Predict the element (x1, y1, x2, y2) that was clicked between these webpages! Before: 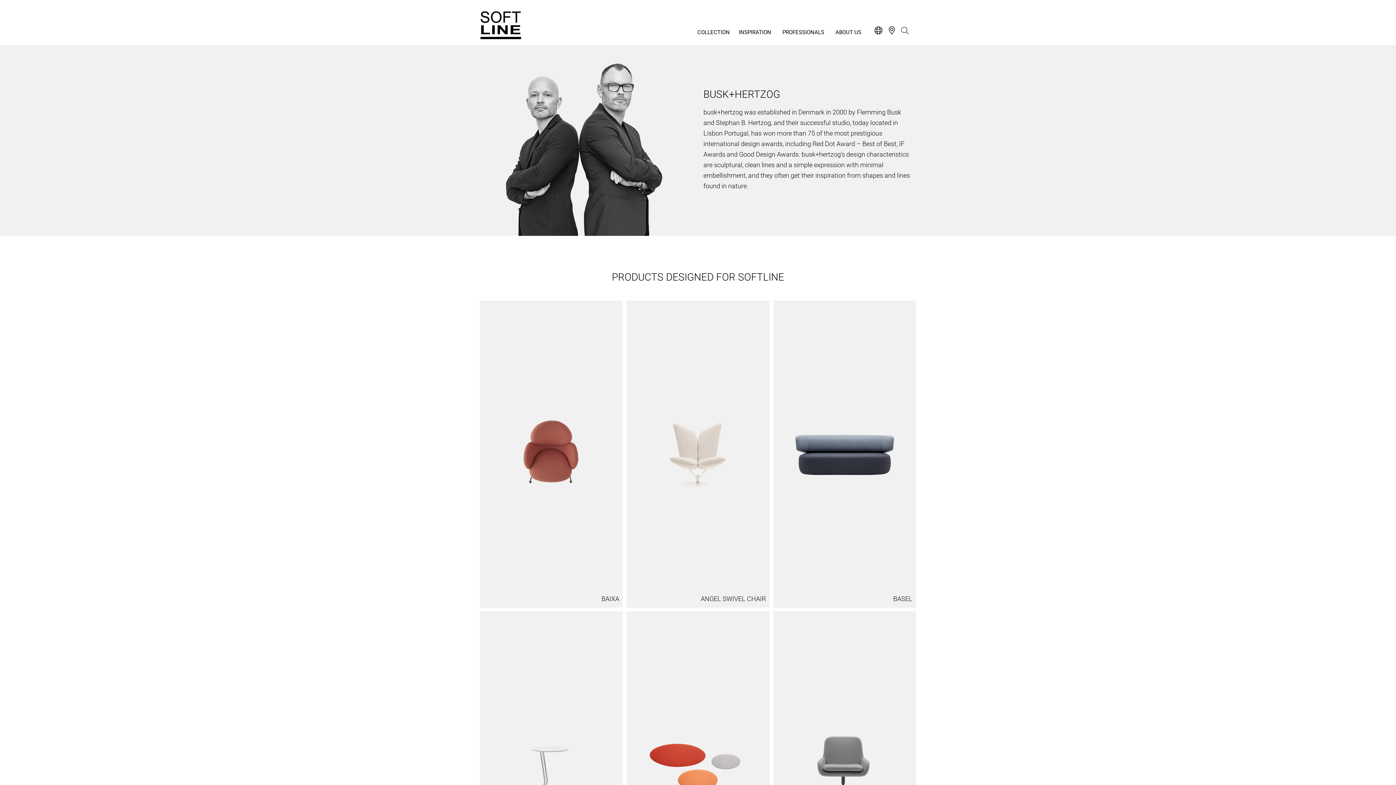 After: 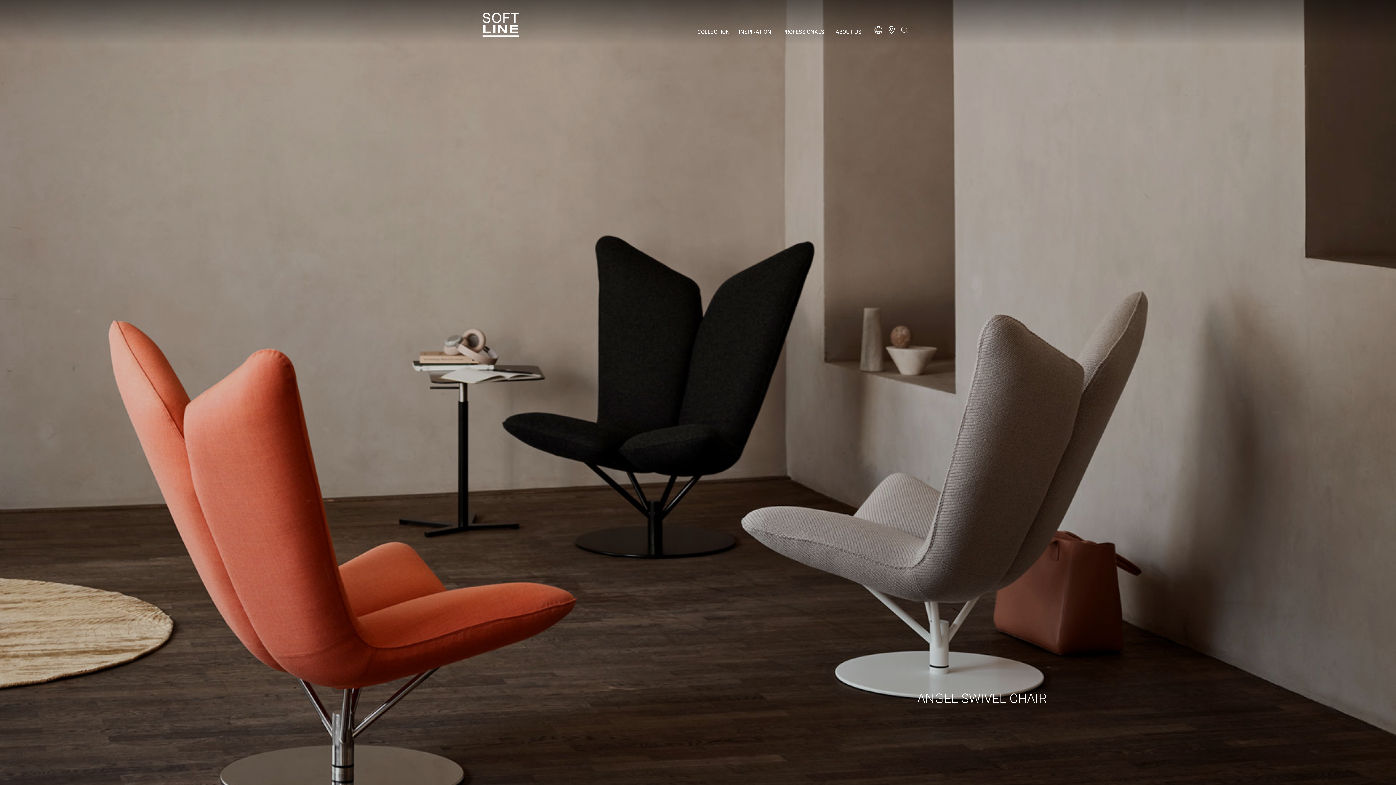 Action: bbox: (626, 300, 769, 607) label: ANGEL SWIVEL CHAIR